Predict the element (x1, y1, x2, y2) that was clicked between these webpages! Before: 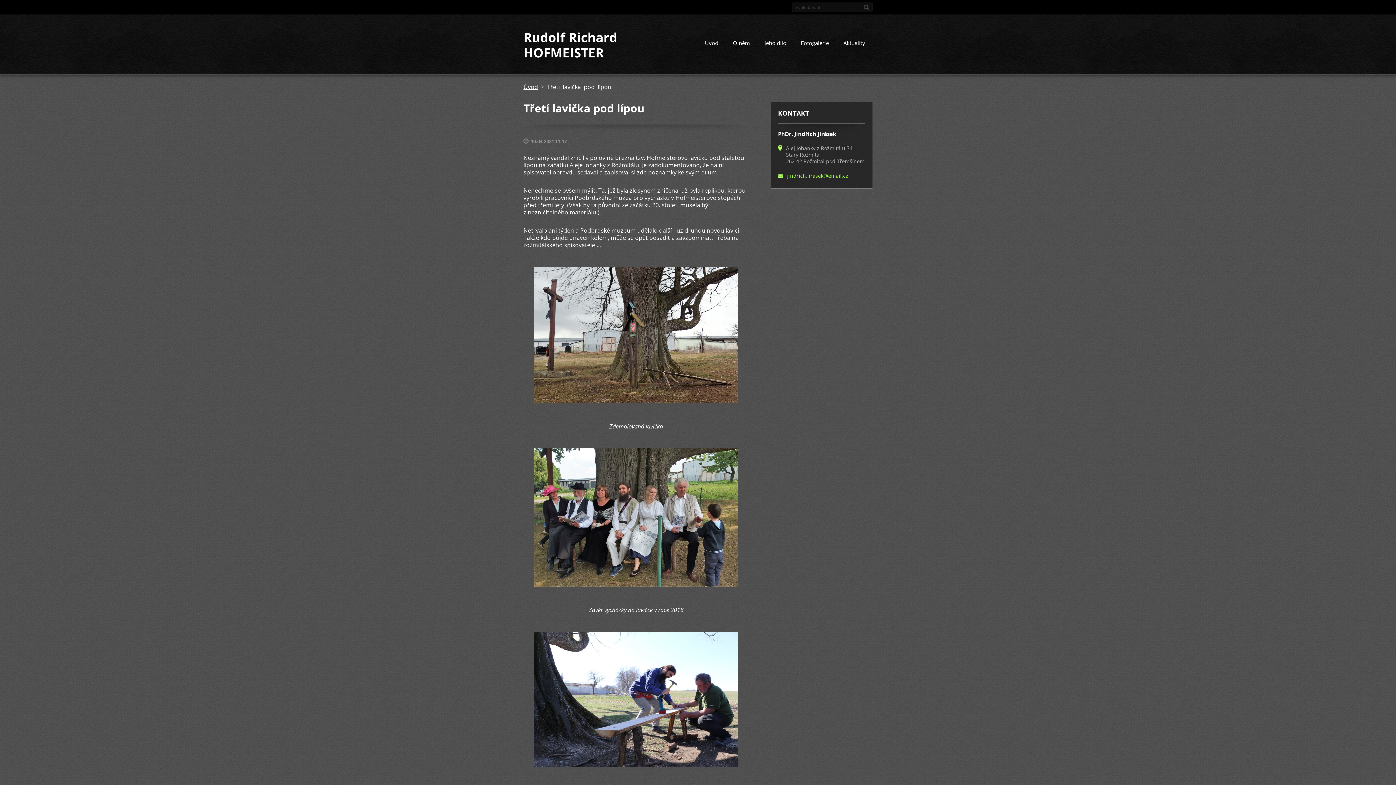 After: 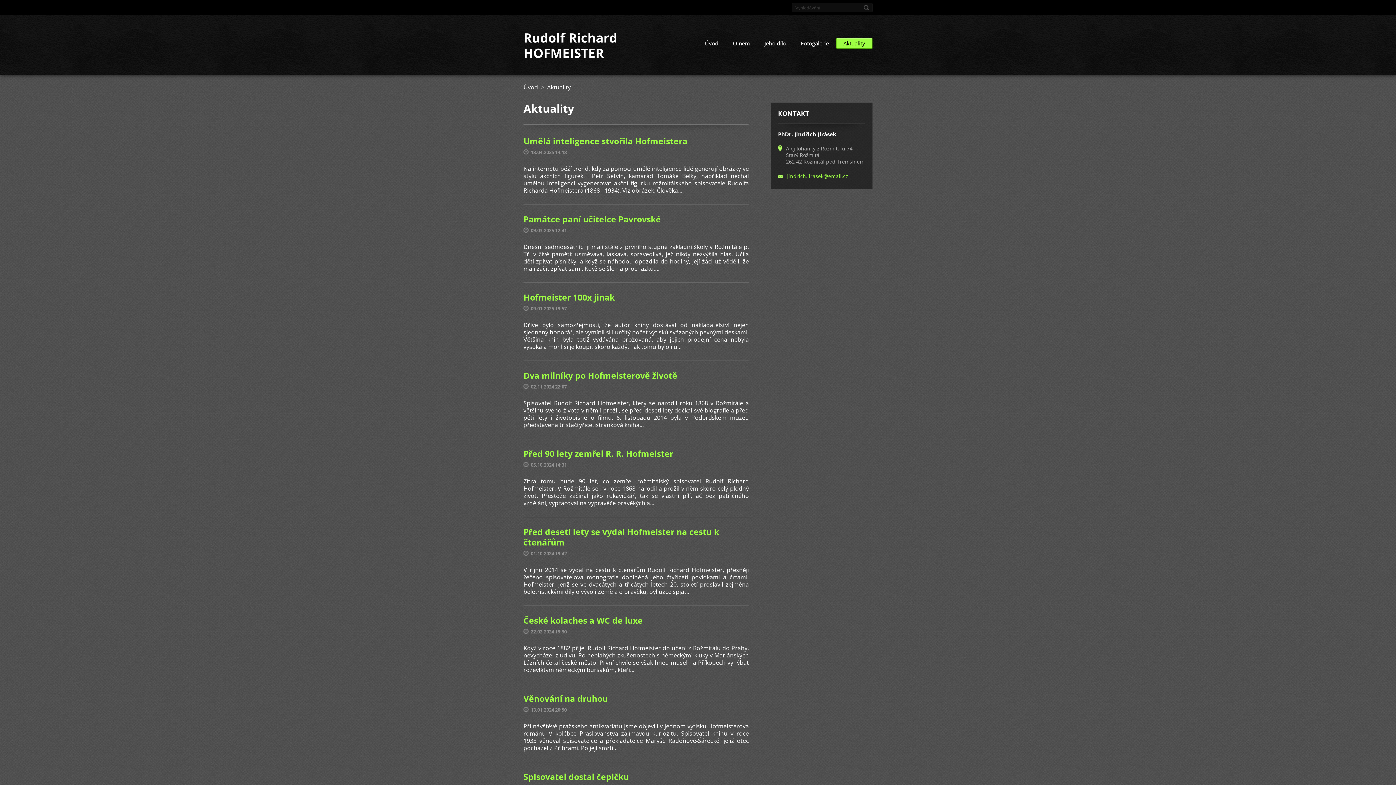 Action: bbox: (836, 37, 872, 50) label: Aktuality